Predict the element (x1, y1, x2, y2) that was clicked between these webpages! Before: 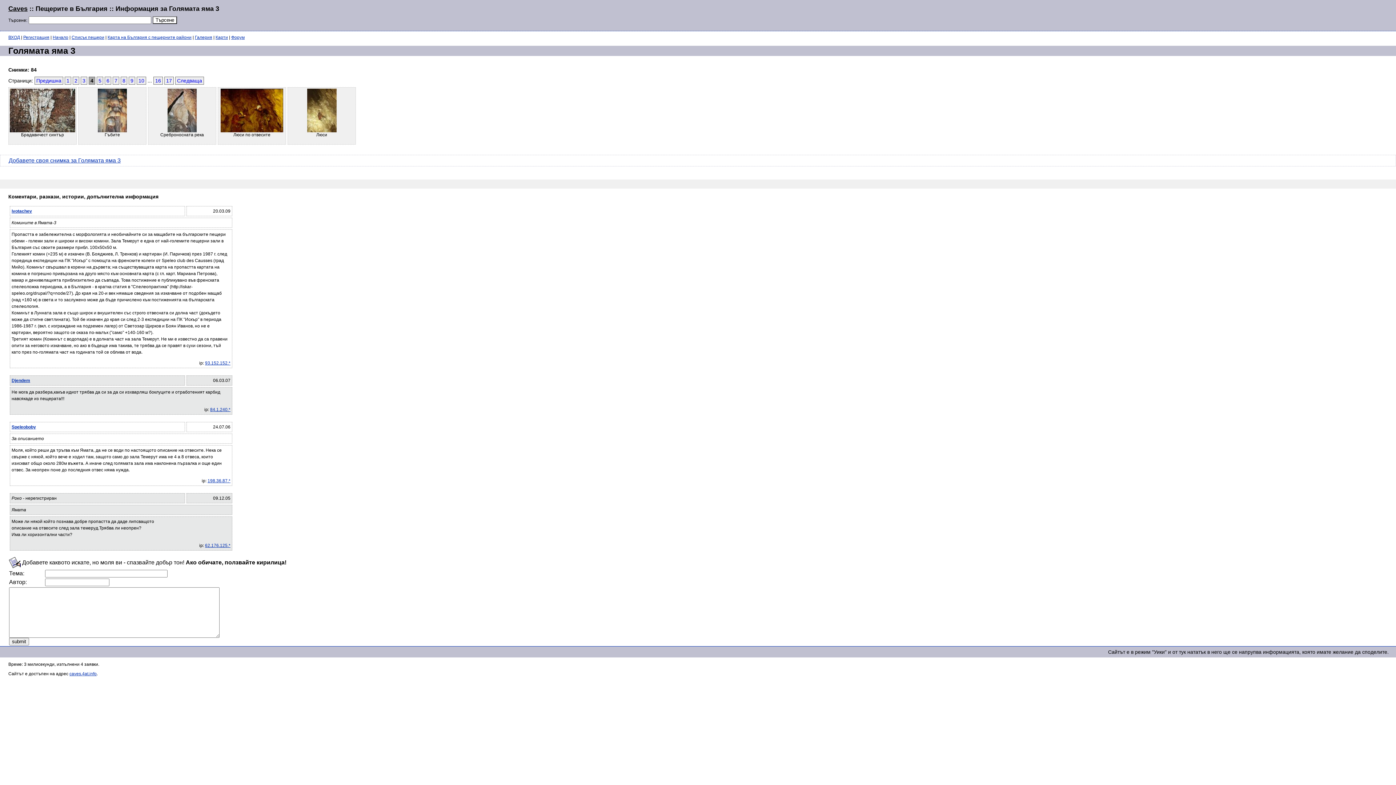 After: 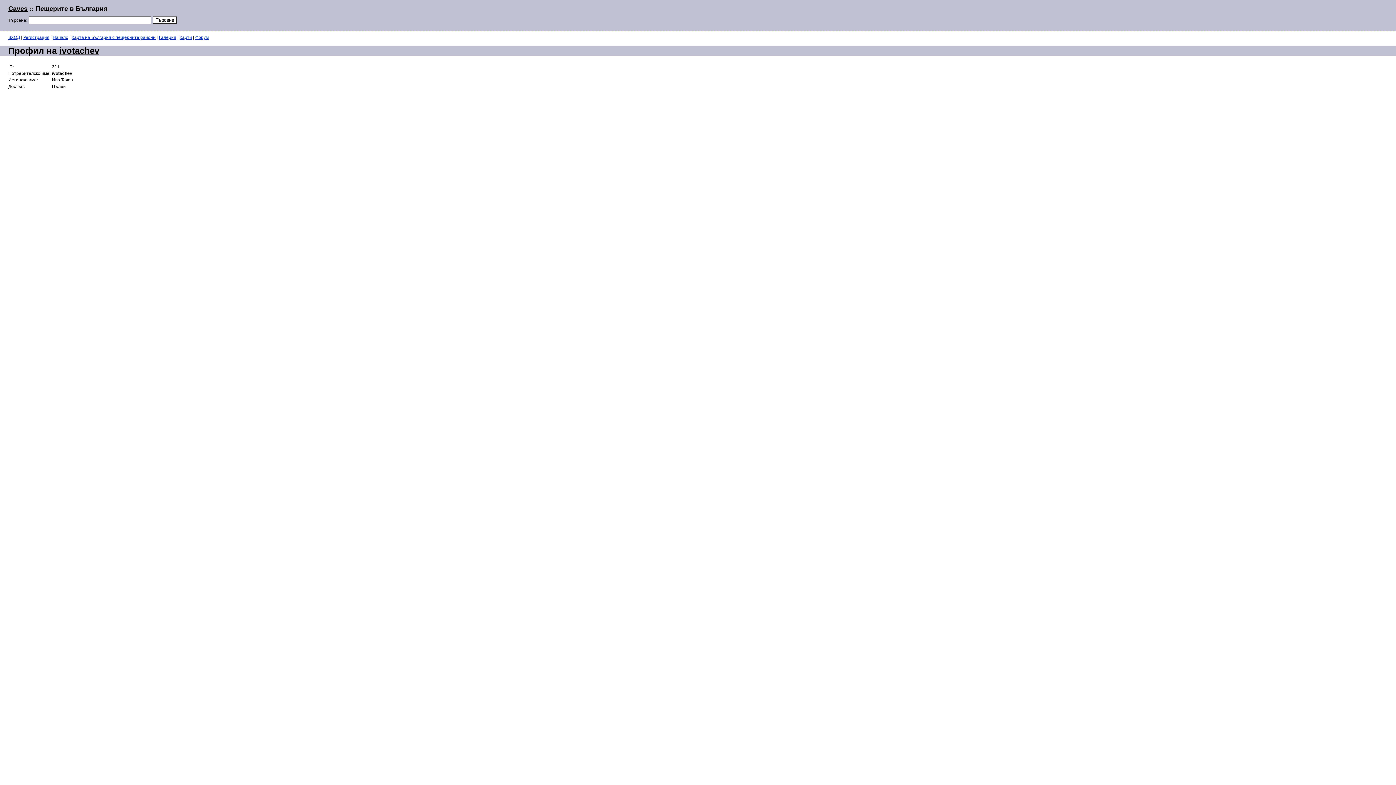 Action: bbox: (11, 208, 32, 213) label: ivotachev